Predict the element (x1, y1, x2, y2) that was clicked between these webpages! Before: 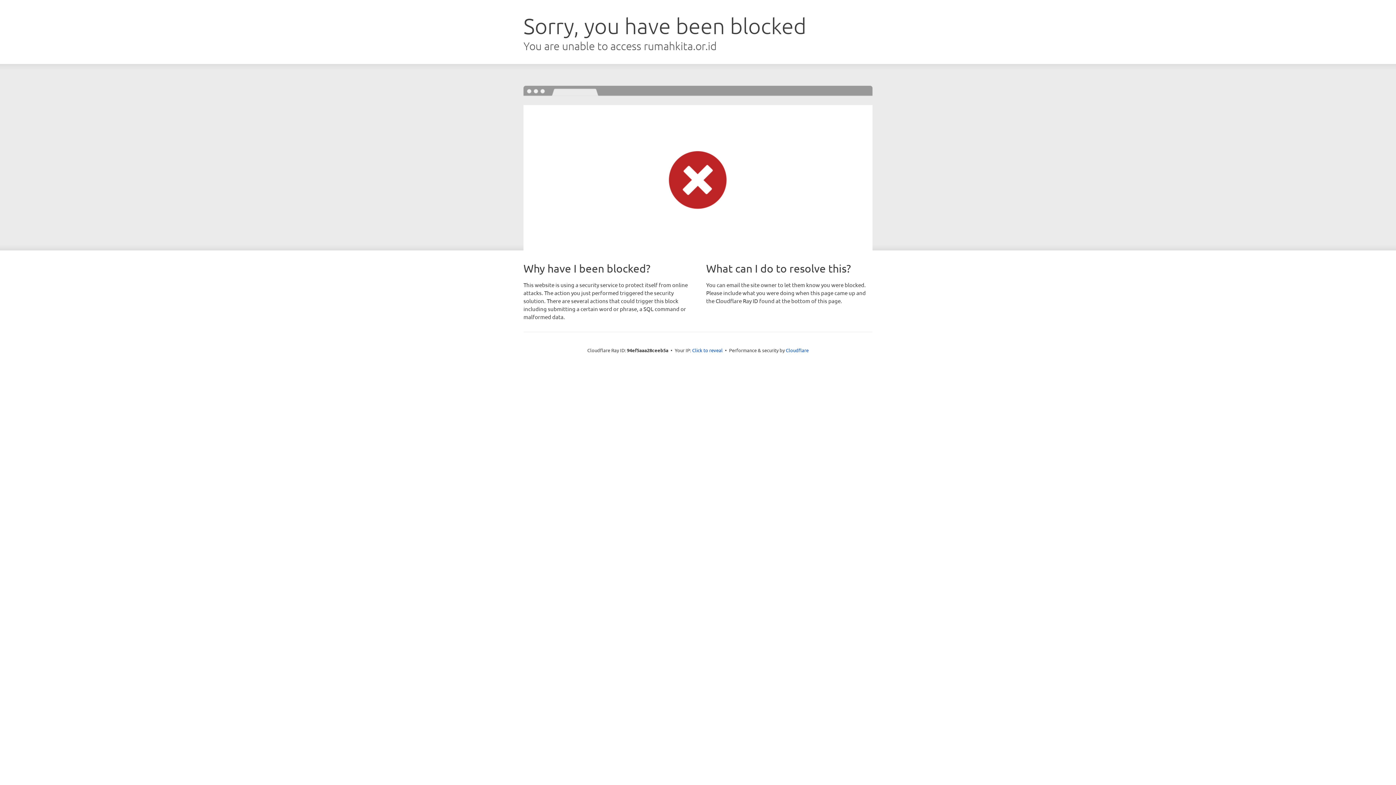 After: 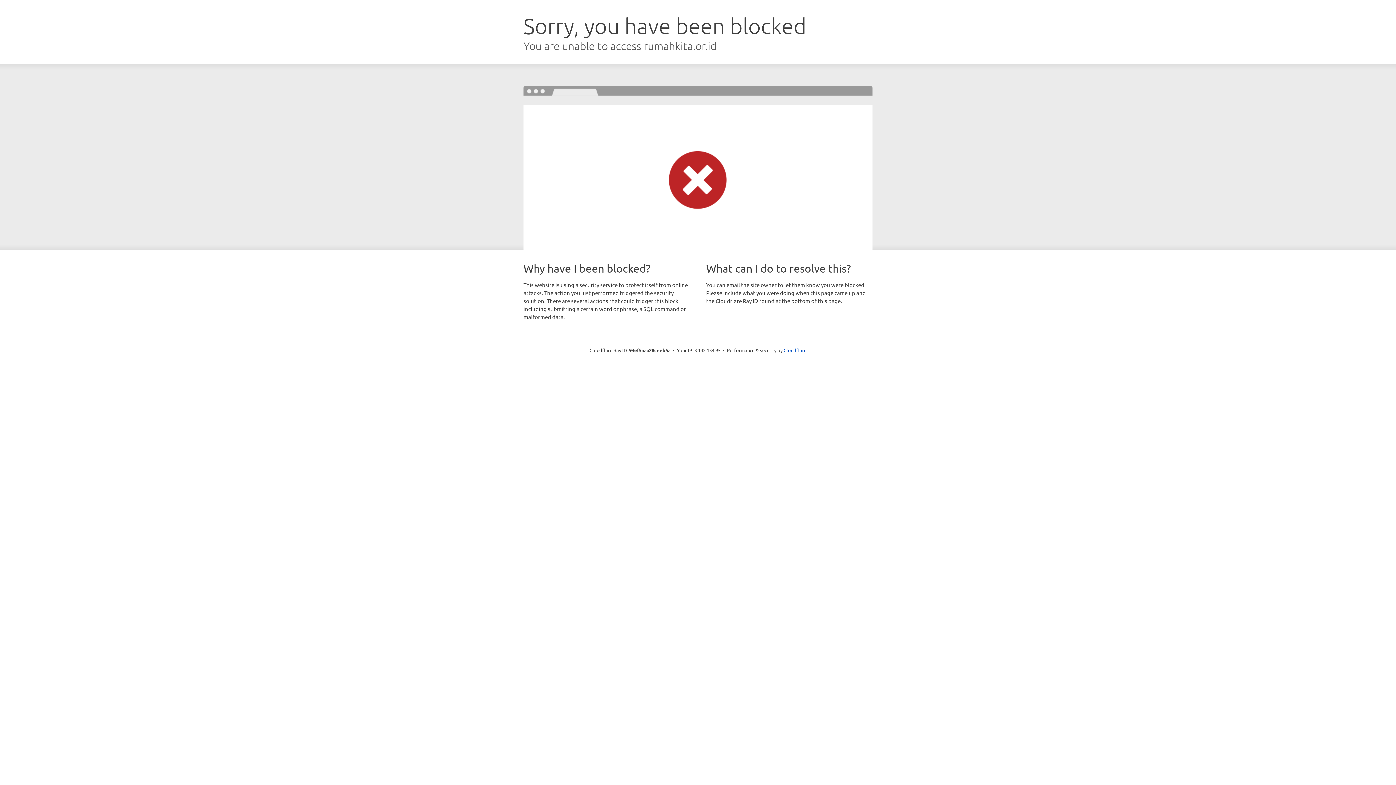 Action: label: Click to reveal bbox: (692, 346, 722, 353)